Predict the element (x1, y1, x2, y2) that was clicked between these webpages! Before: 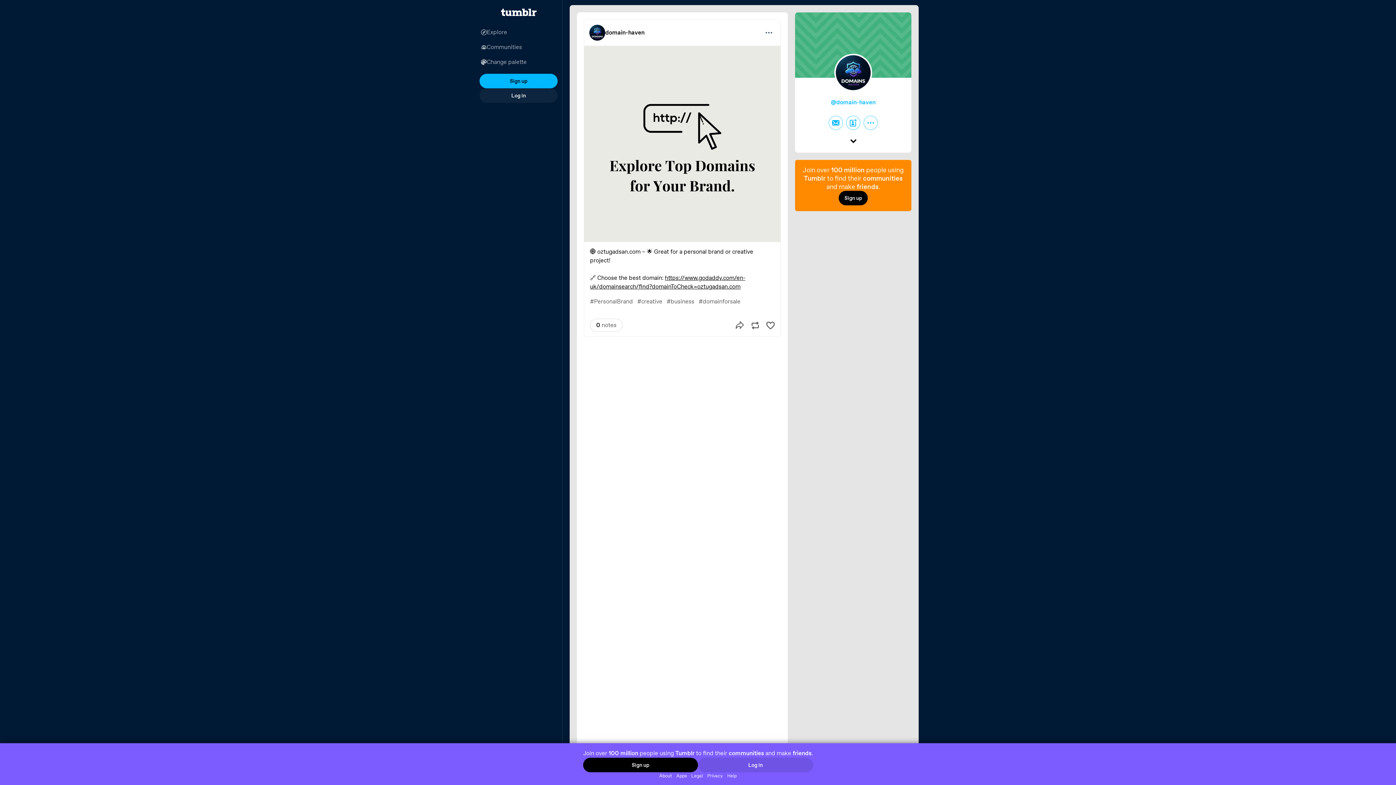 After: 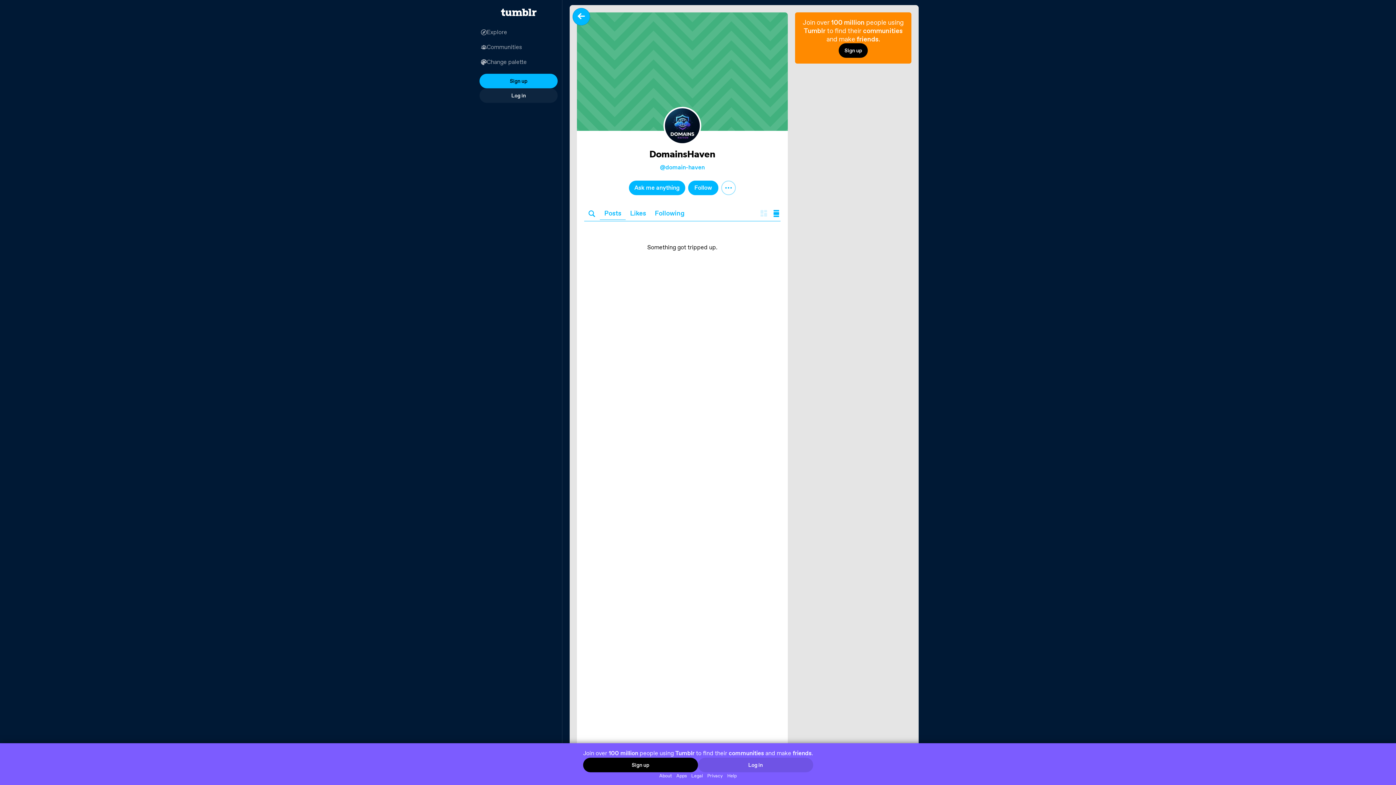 Action: bbox: (589, 24, 605, 40)